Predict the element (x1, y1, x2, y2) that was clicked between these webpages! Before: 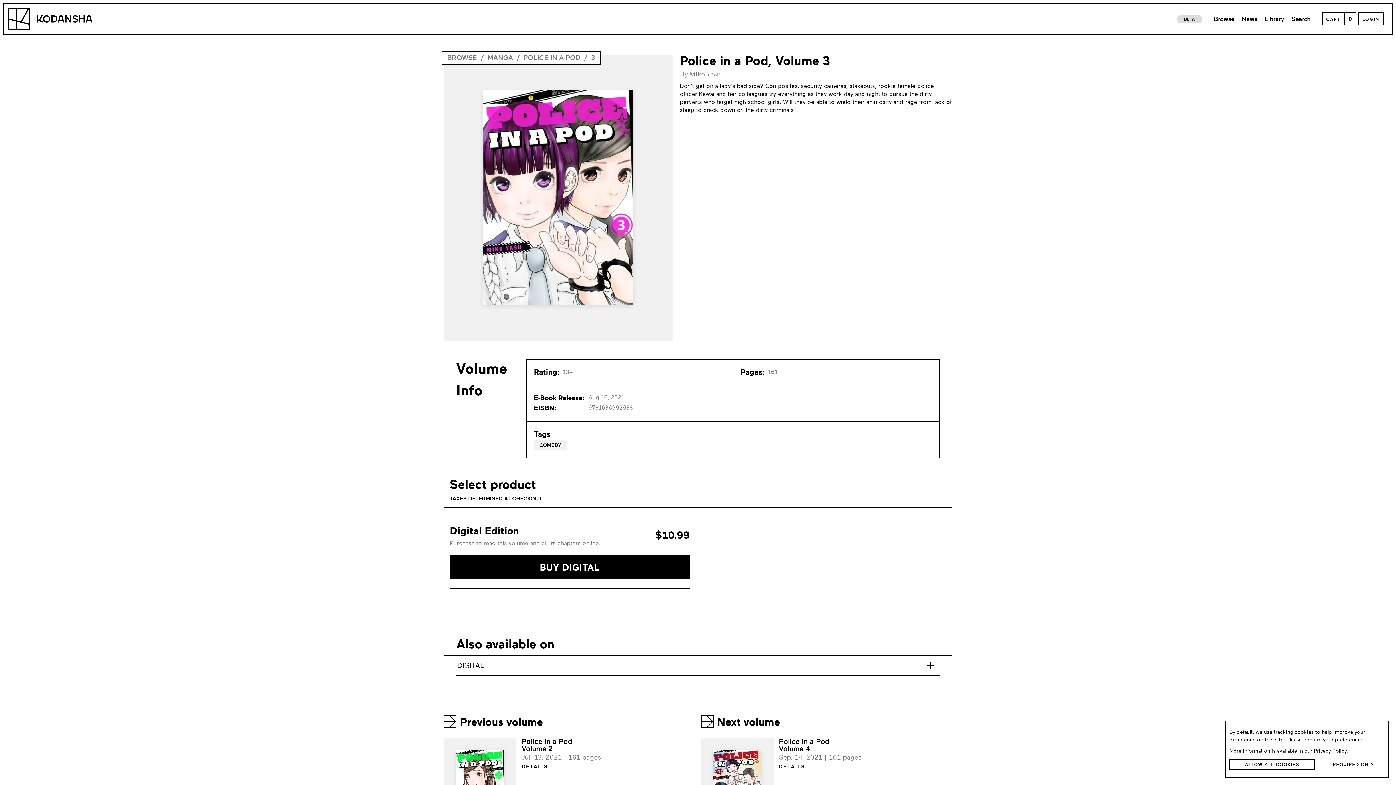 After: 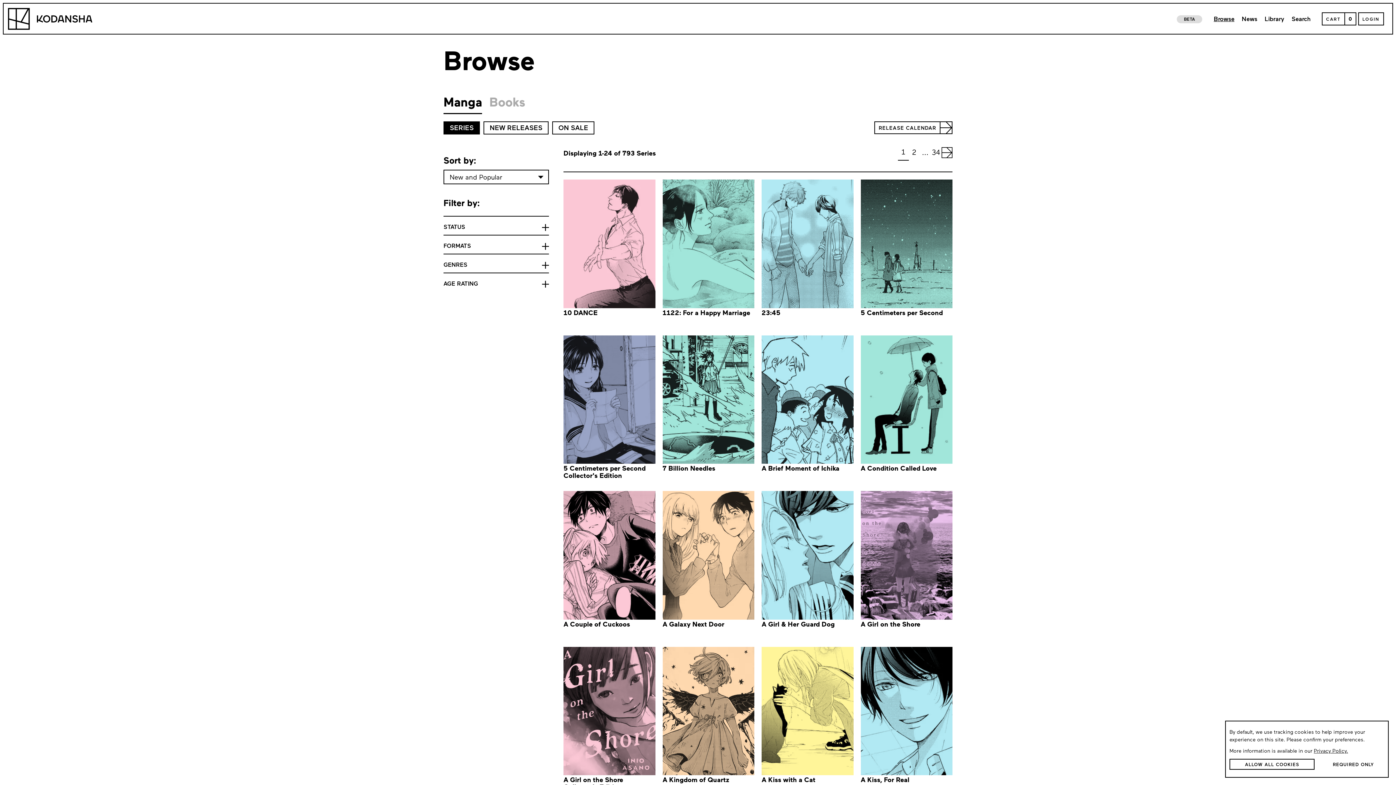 Action: label: link to browse page bbox: (1210, 12, 1238, 25)